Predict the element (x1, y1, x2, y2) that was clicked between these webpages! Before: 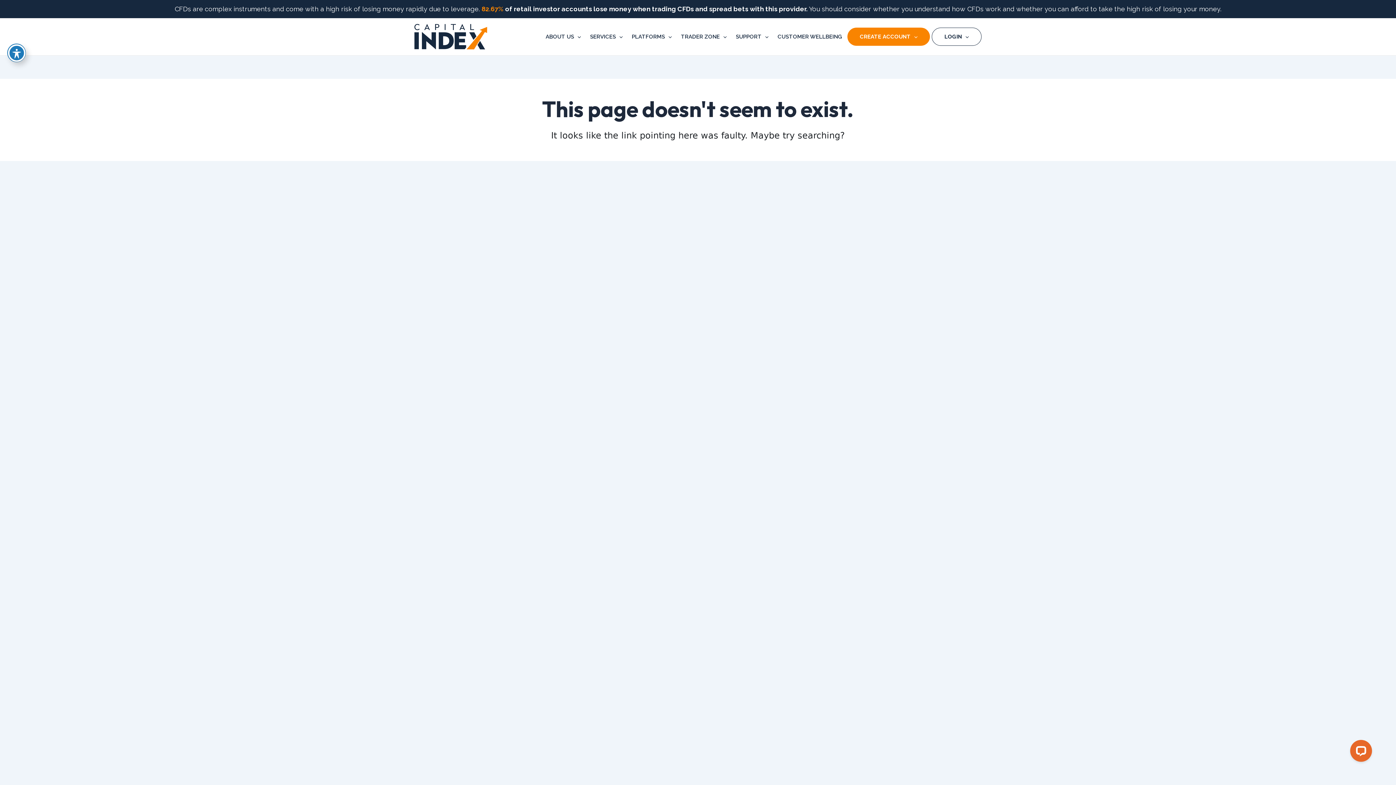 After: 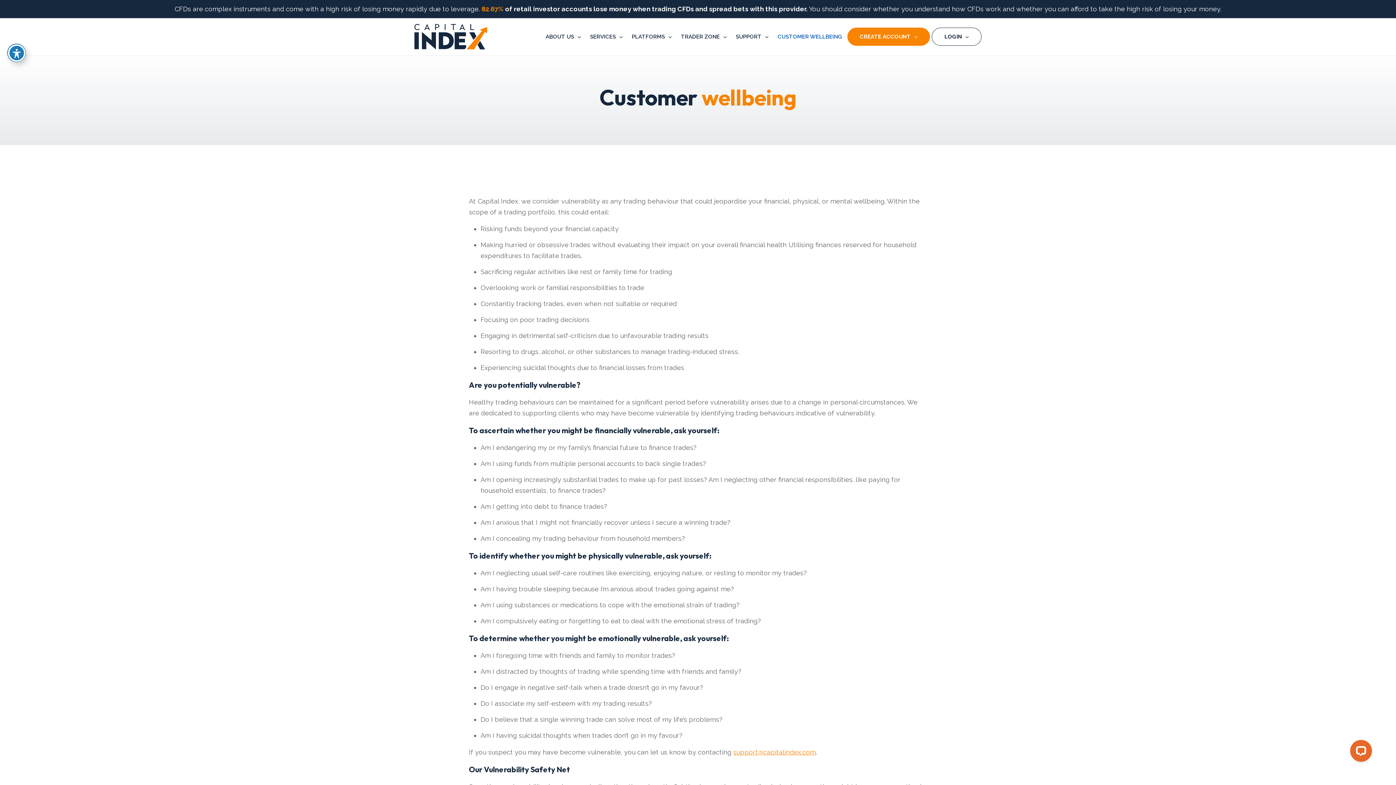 Action: label: CUSTOMER WELLBEING bbox: (774, 22, 845, 51)